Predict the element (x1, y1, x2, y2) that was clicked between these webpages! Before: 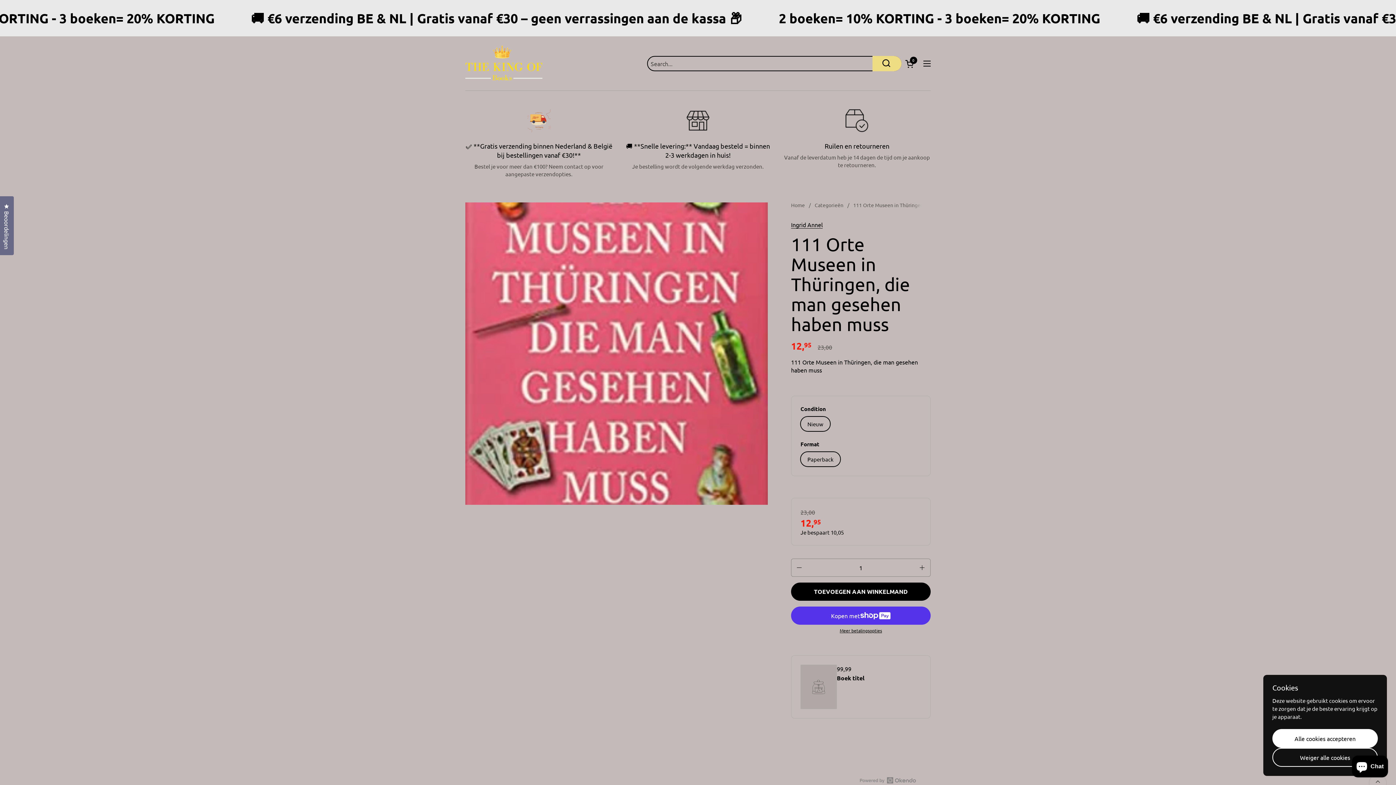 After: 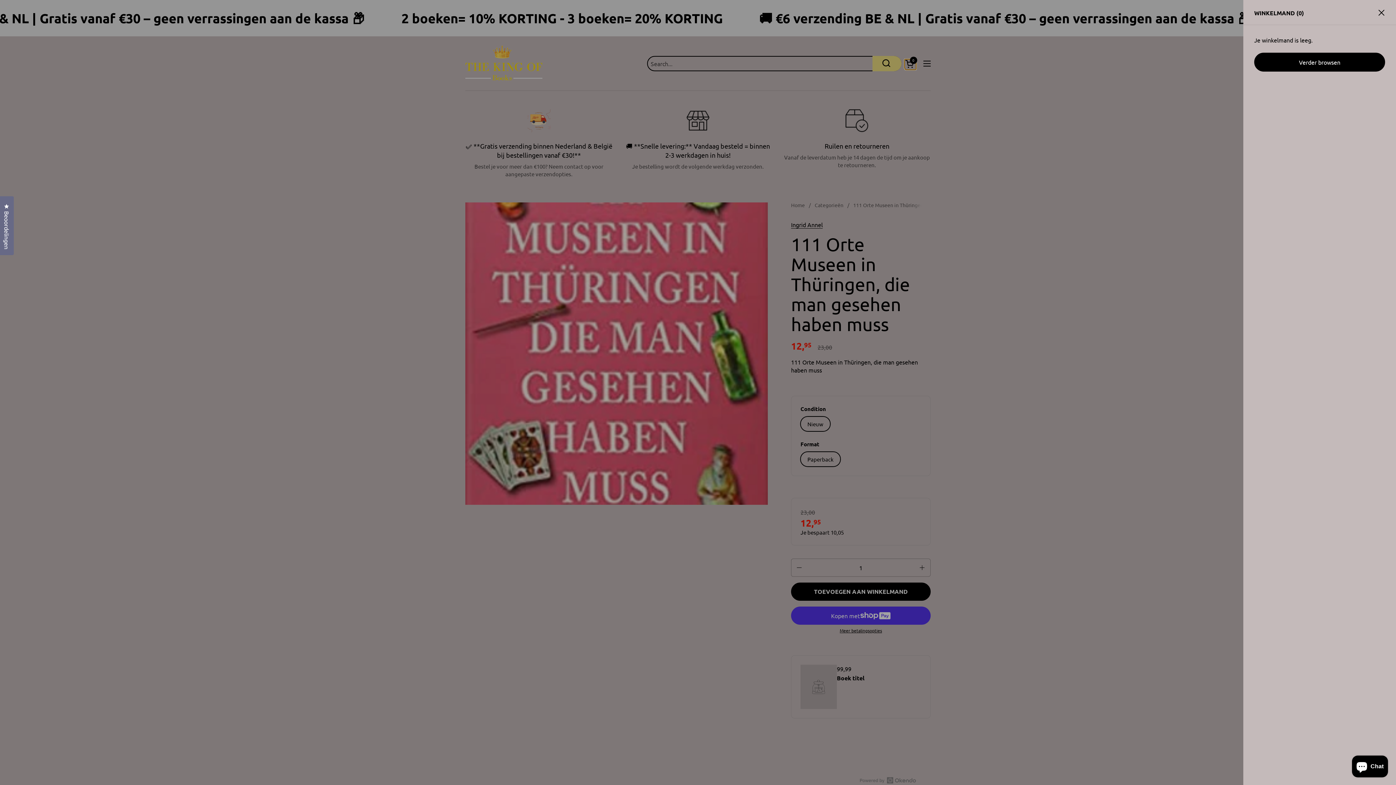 Action: bbox: (905, 59, 916, 68) label: Winkelwagentje openen
0